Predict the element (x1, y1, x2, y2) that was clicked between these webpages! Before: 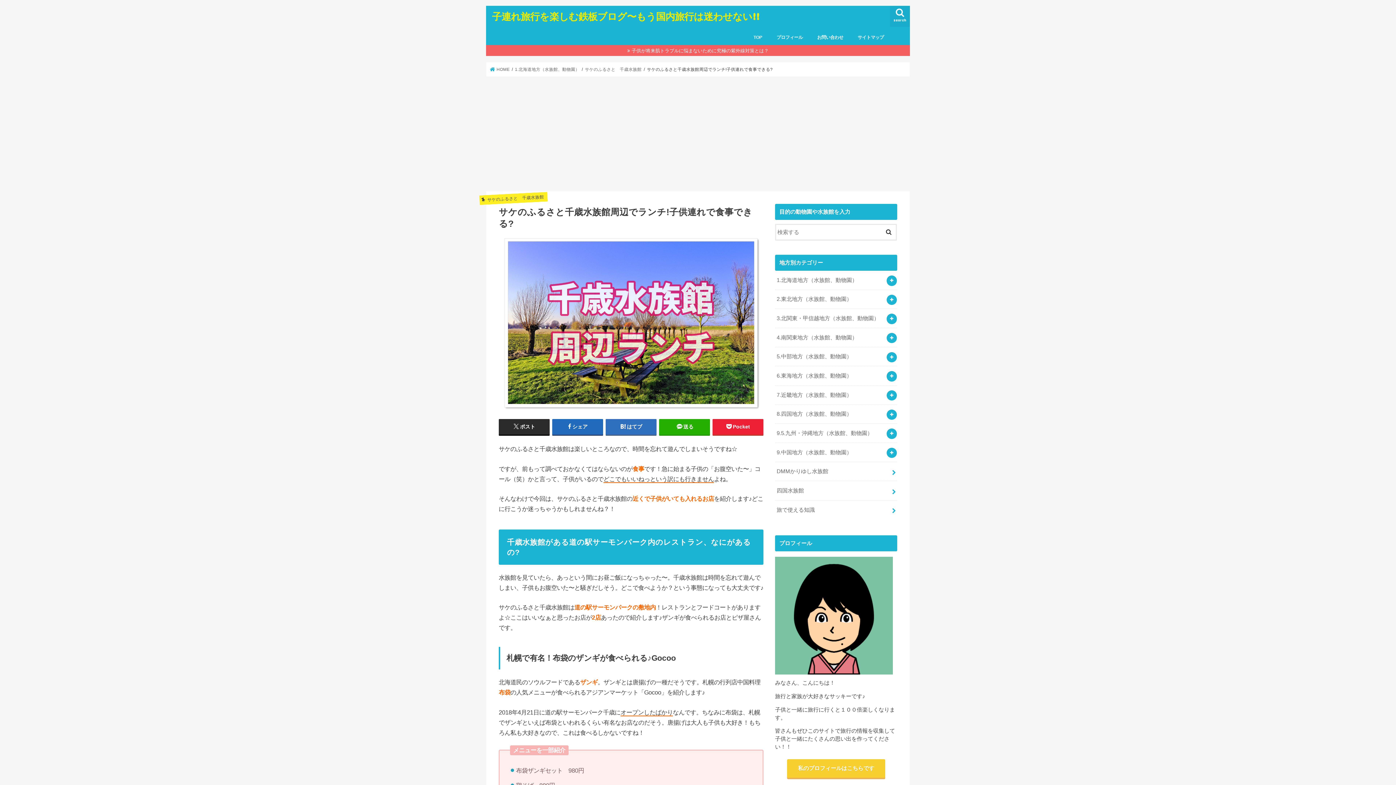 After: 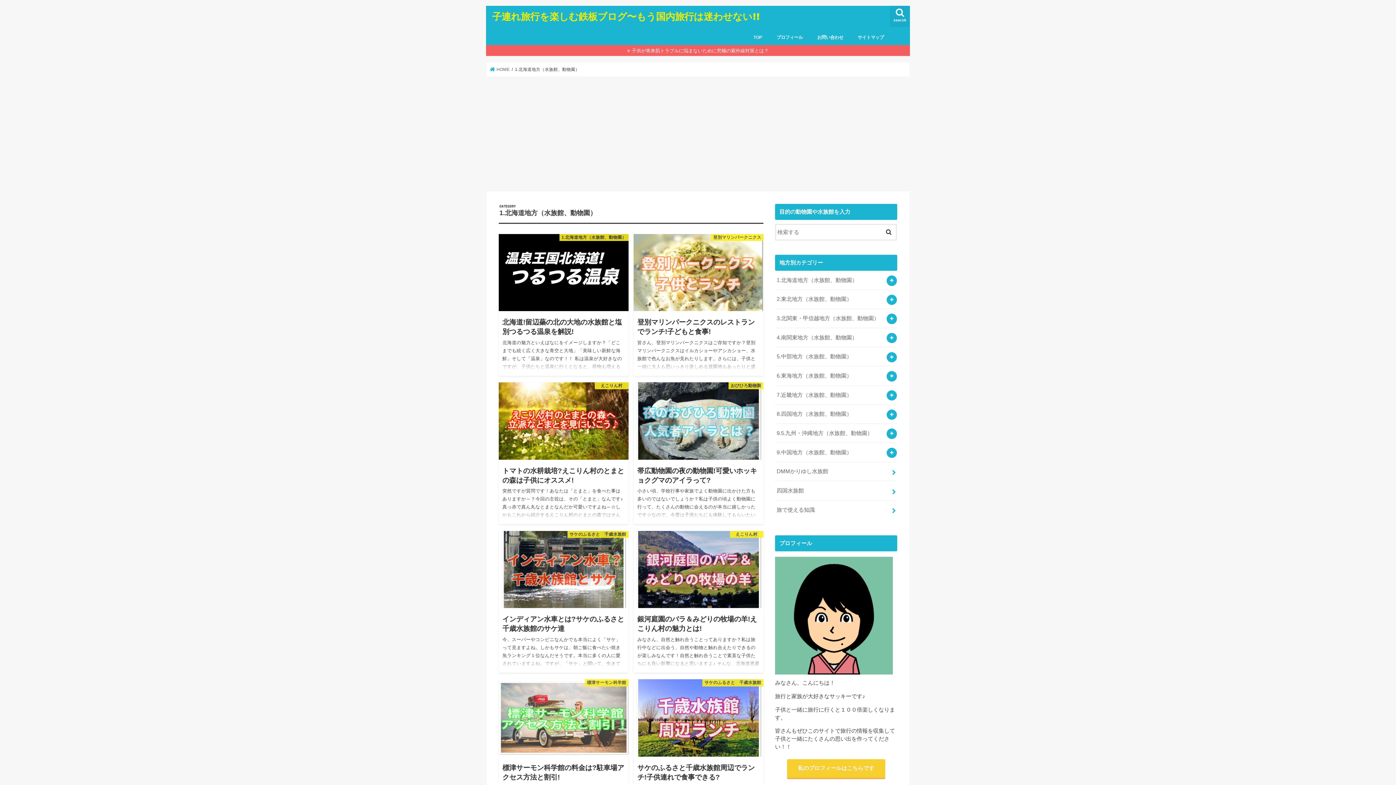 Action: bbox: (515, 67, 579, 71) label: 1.北海道地方（水族館、動物園）